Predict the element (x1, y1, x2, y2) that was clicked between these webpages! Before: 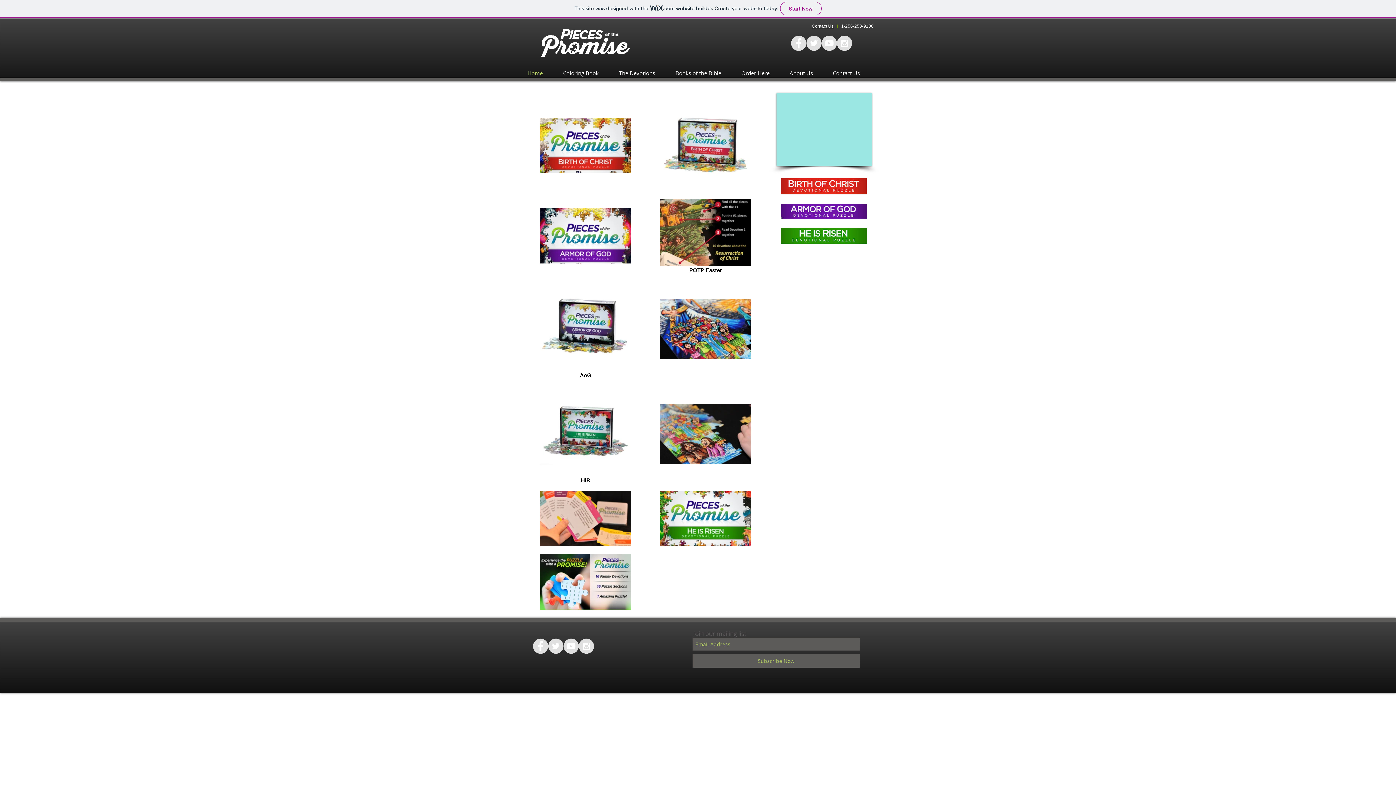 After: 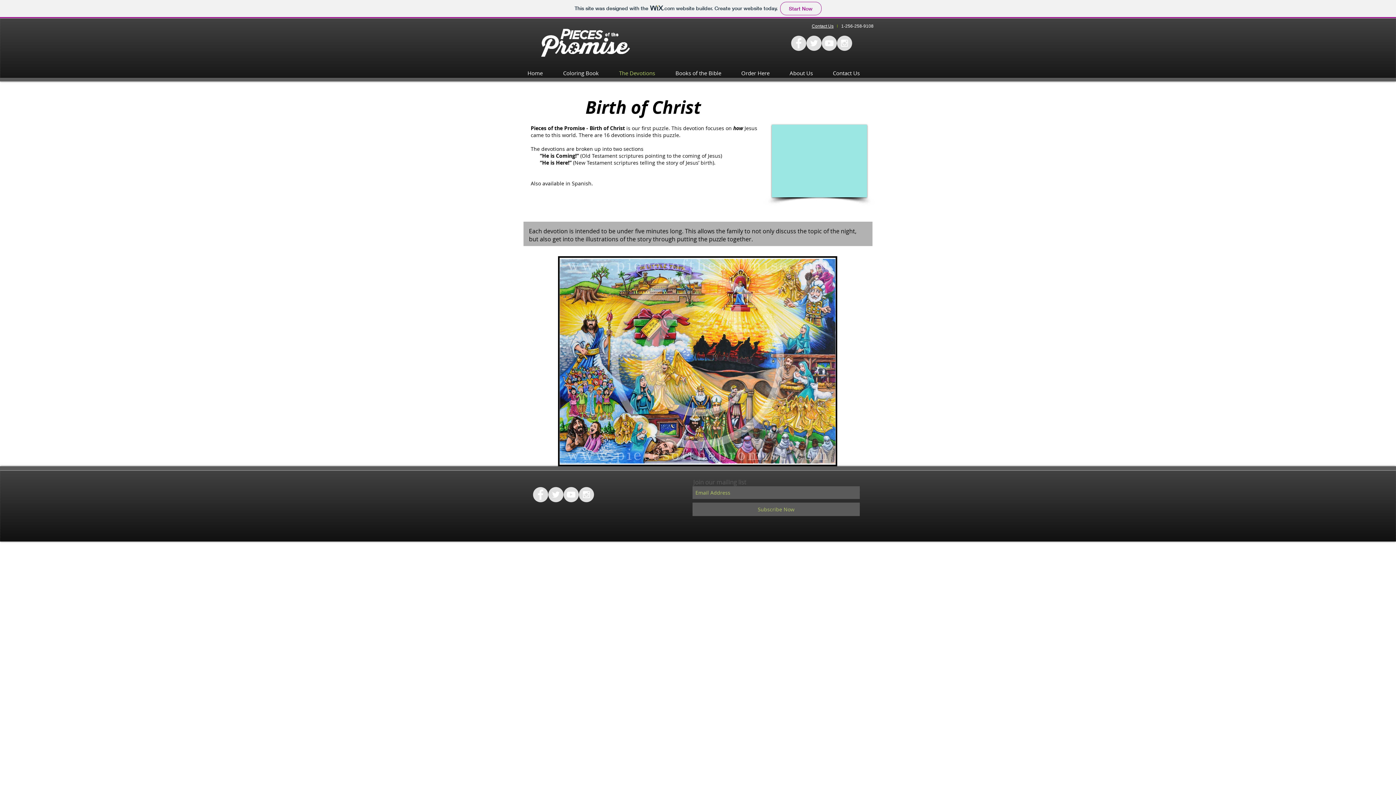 Action: bbox: (660, 356, 751, 360)